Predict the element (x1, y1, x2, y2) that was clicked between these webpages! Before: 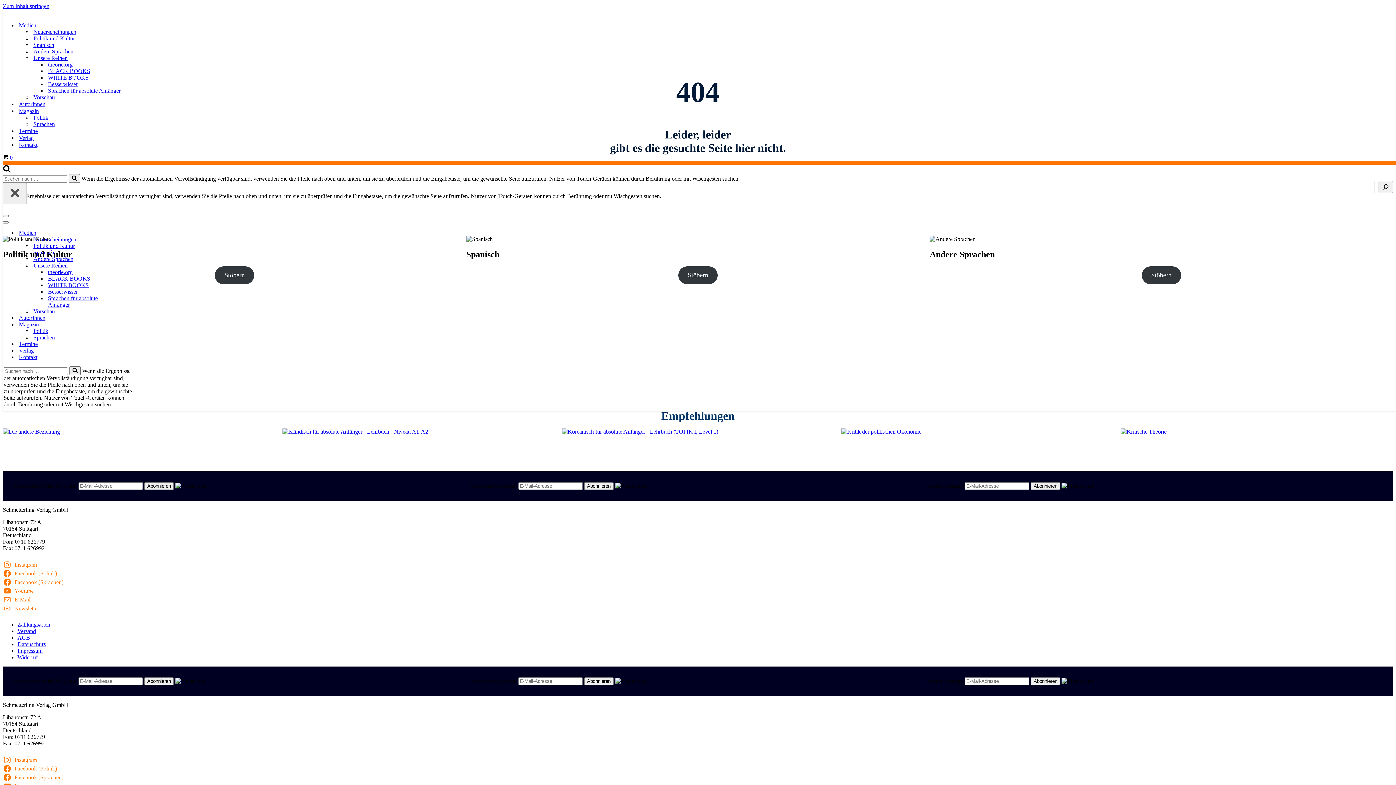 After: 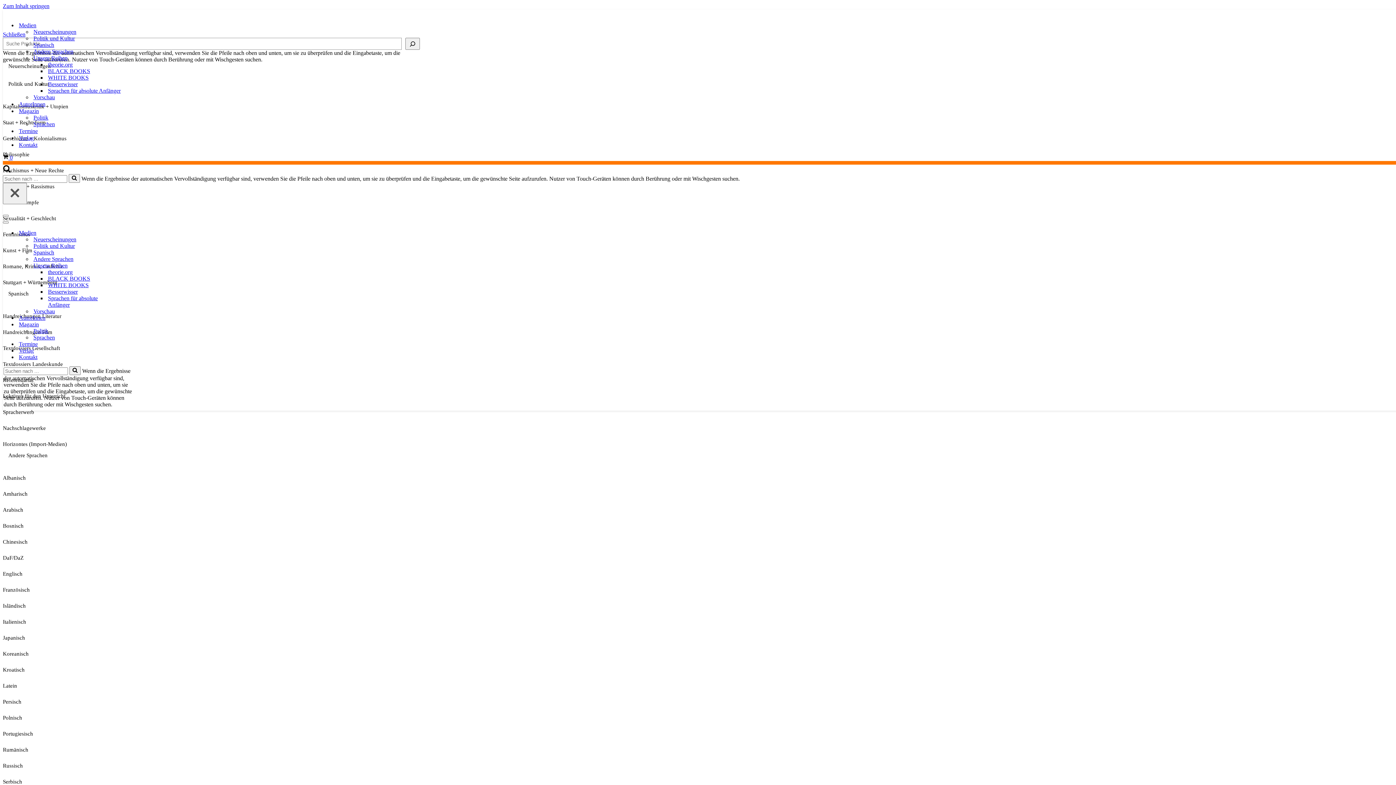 Action: bbox: (48, 269, 132, 275) label: theorie.org